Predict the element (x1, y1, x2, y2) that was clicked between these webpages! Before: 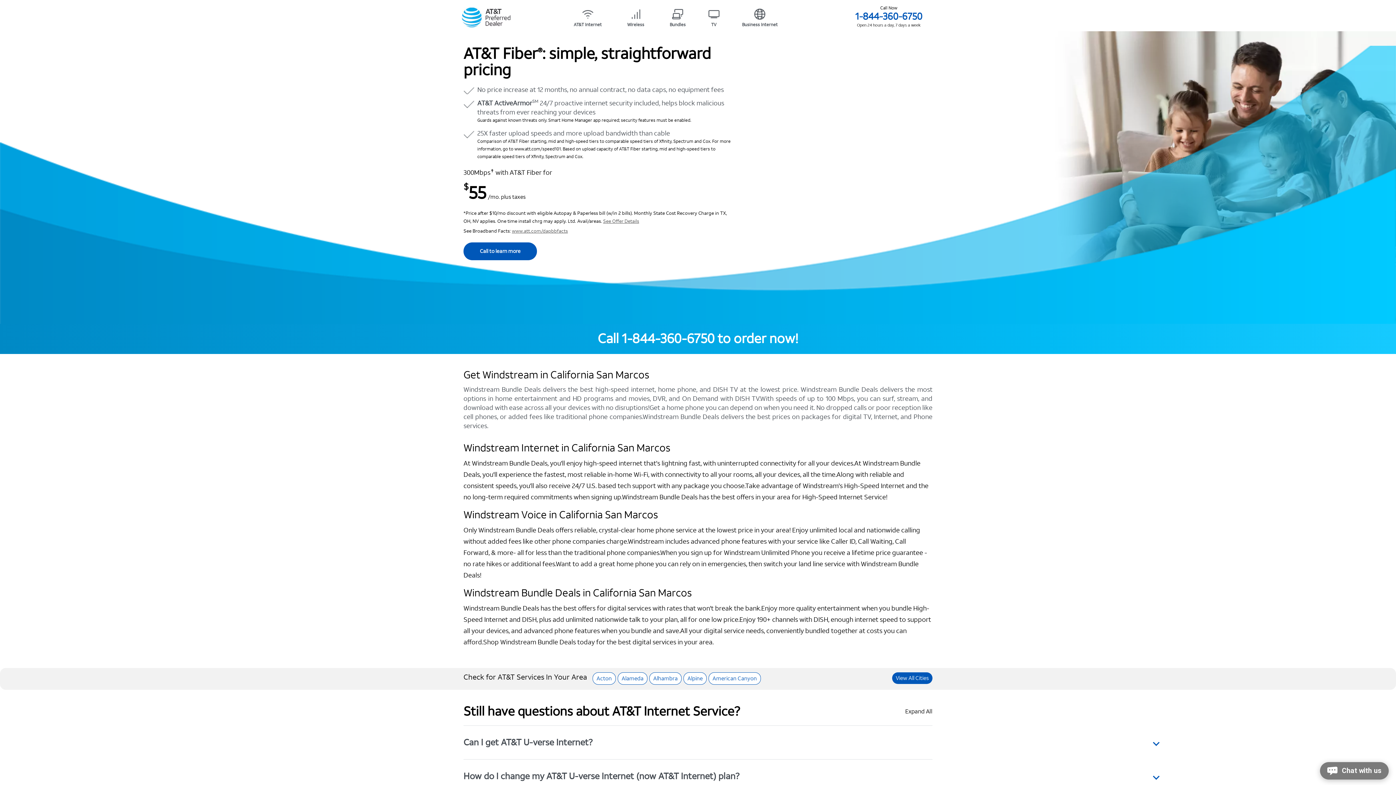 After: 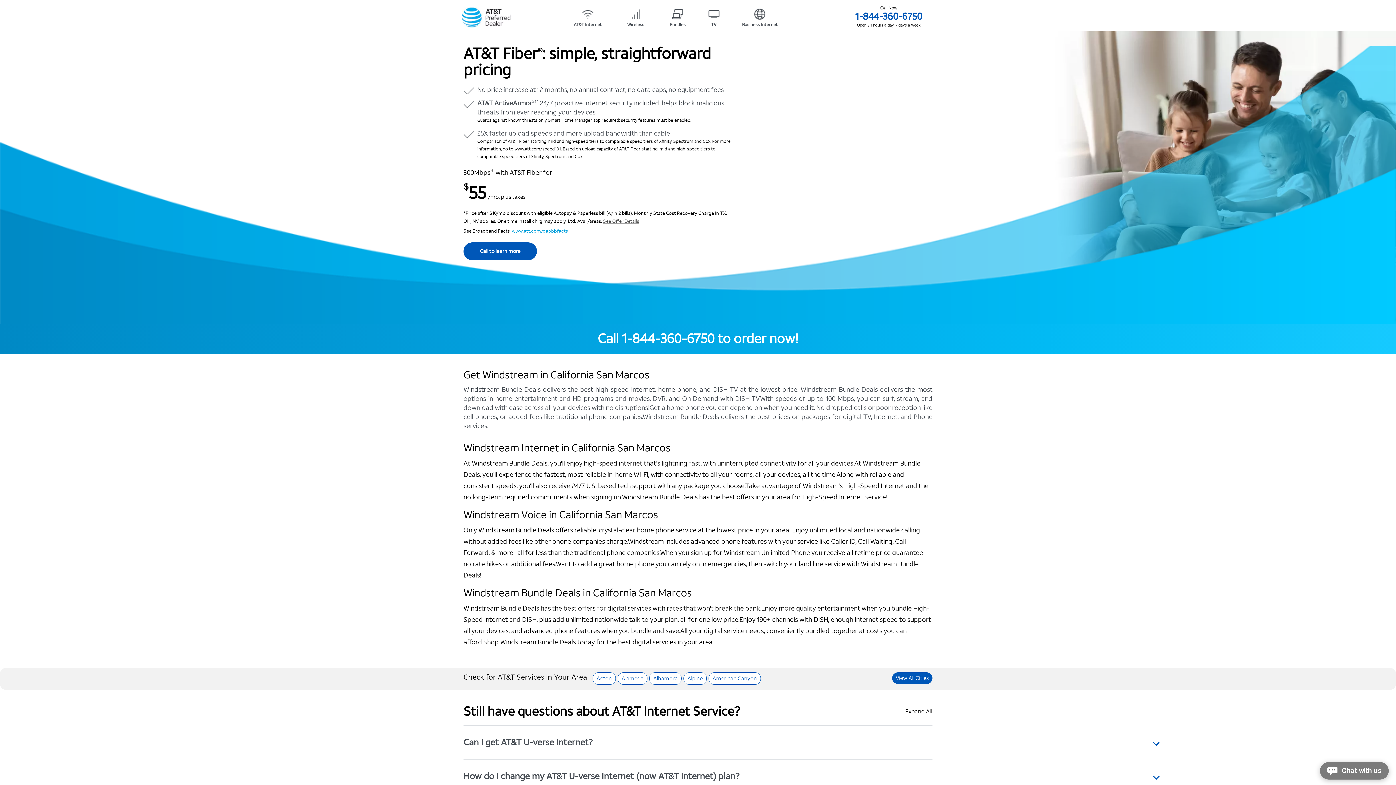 Action: label: www.att.com/dapbbfacts bbox: (512, 228, 568, 234)